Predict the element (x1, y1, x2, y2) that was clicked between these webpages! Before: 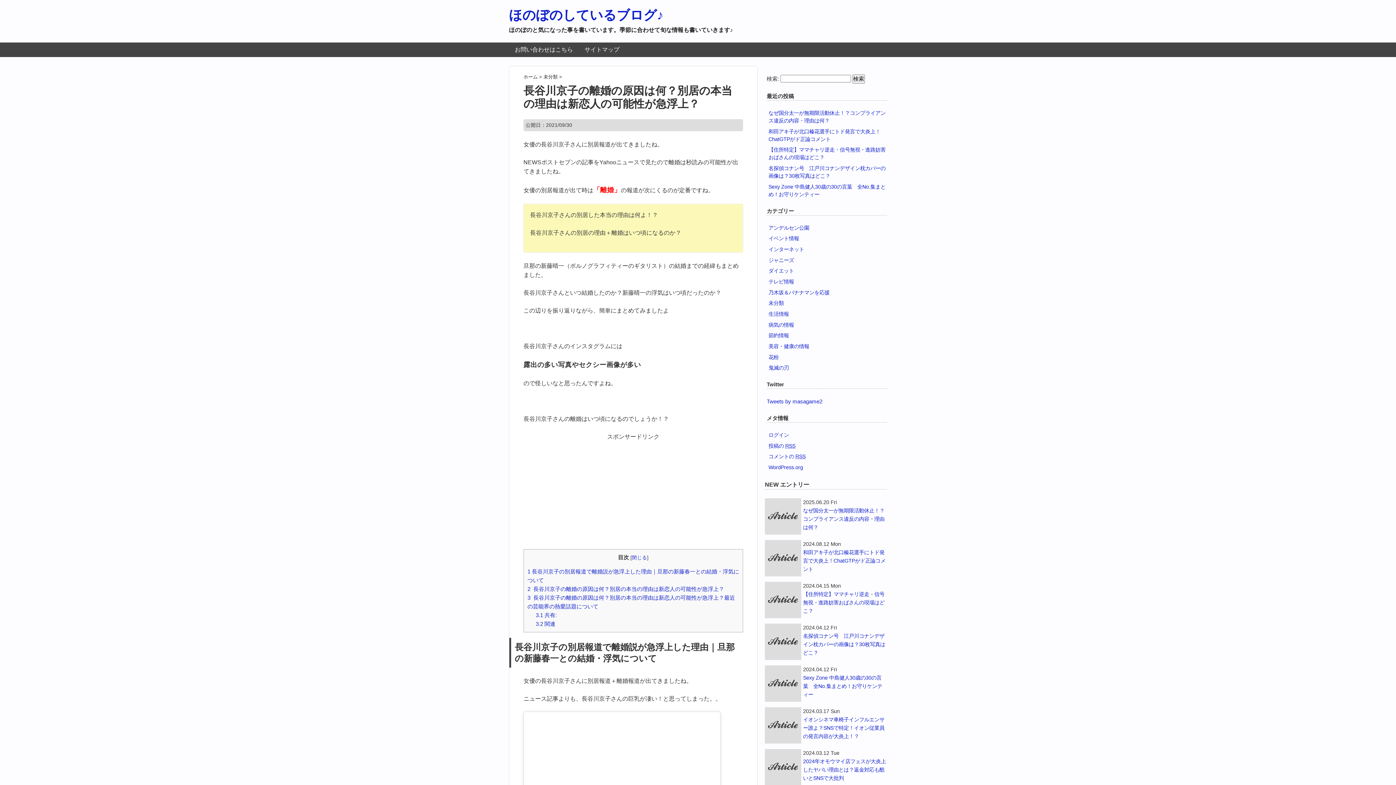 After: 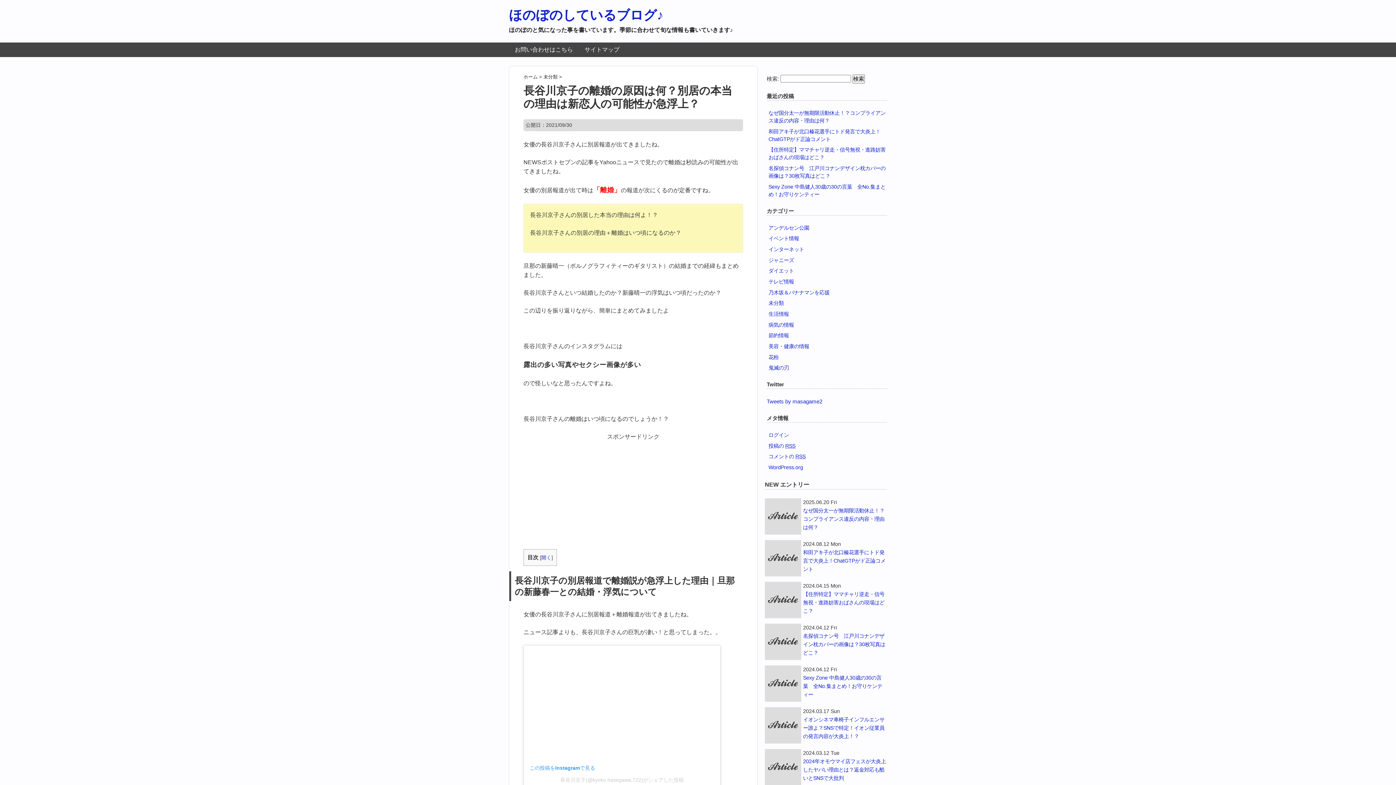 Action: label: 閉じる bbox: (632, 555, 647, 560)